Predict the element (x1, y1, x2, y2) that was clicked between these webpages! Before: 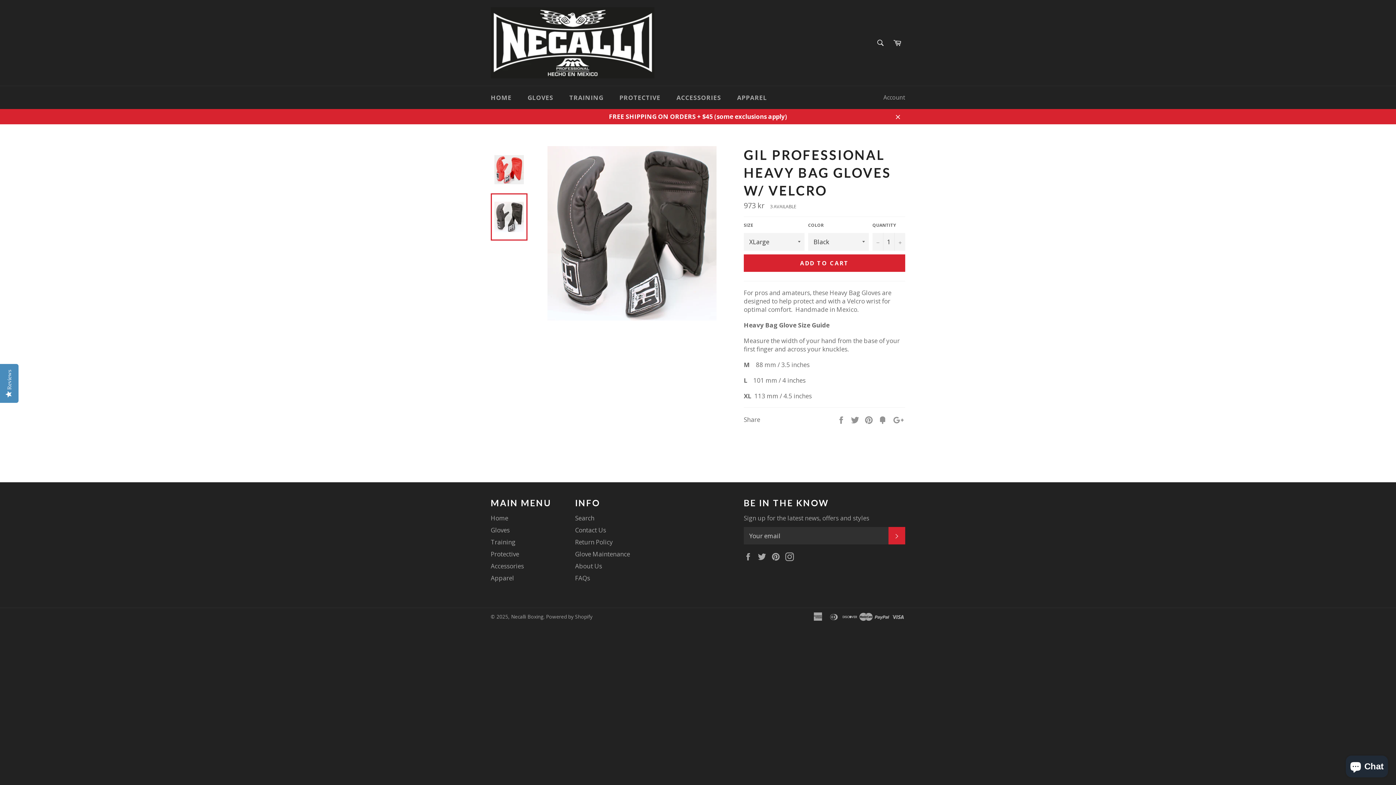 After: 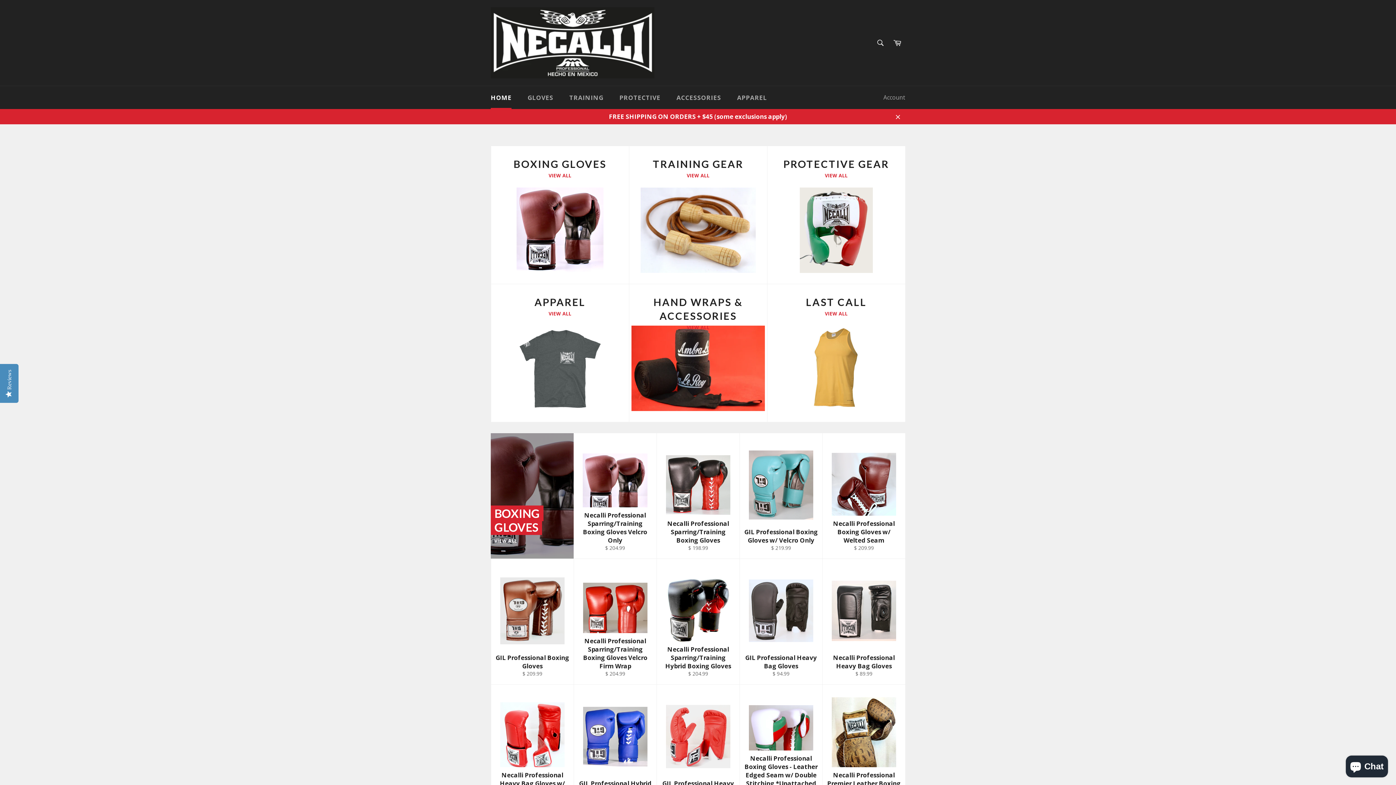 Action: bbox: (490, 7, 654, 78)